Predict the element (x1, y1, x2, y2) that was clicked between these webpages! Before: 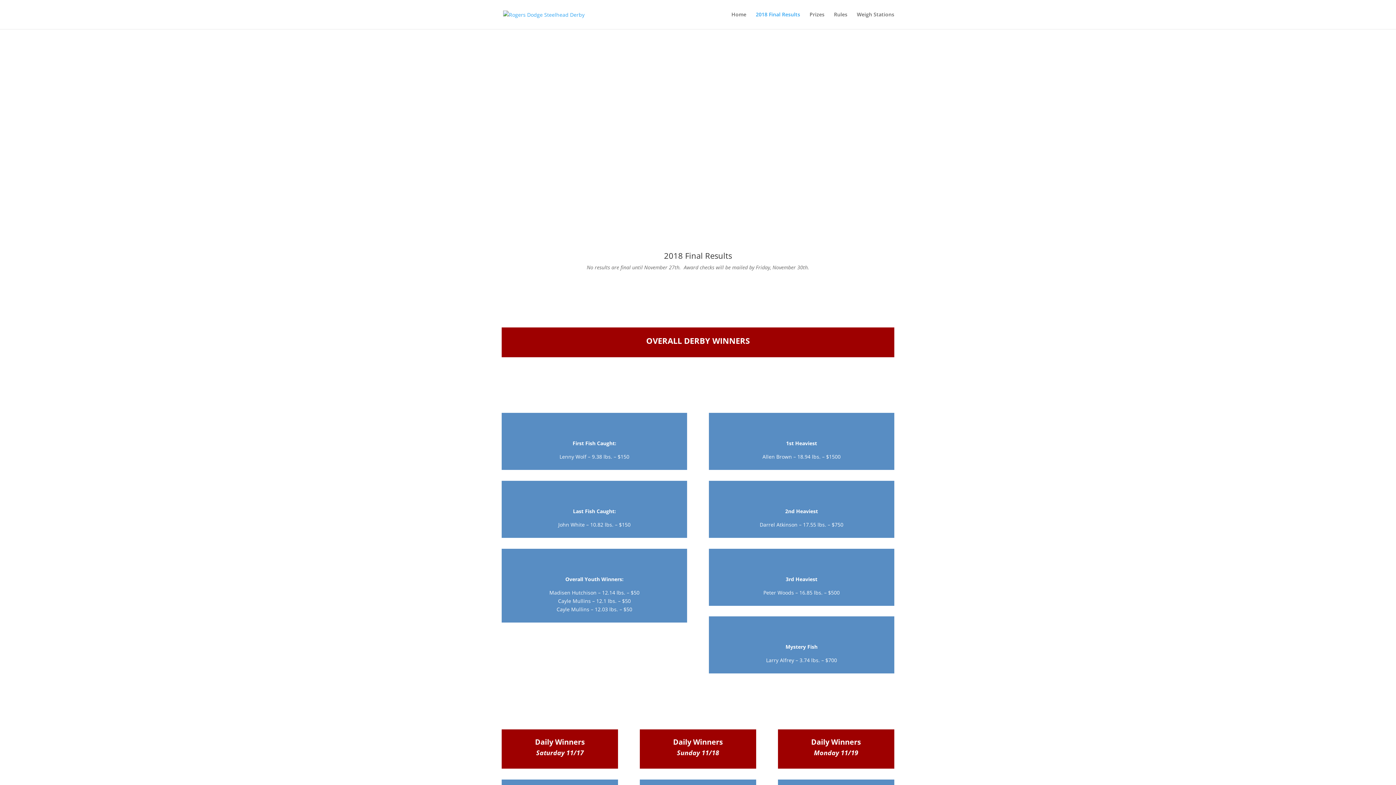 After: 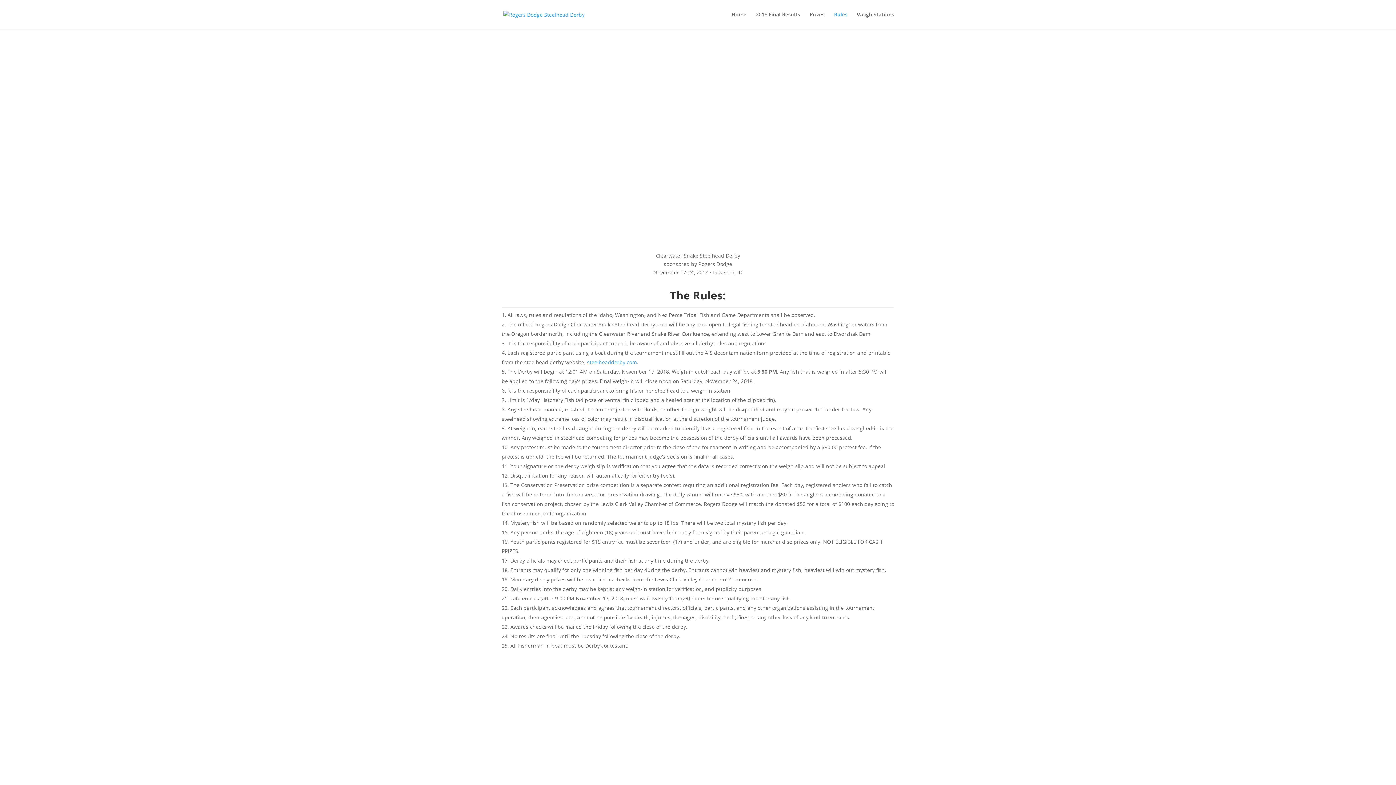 Action: bbox: (834, 12, 847, 29) label: Rules